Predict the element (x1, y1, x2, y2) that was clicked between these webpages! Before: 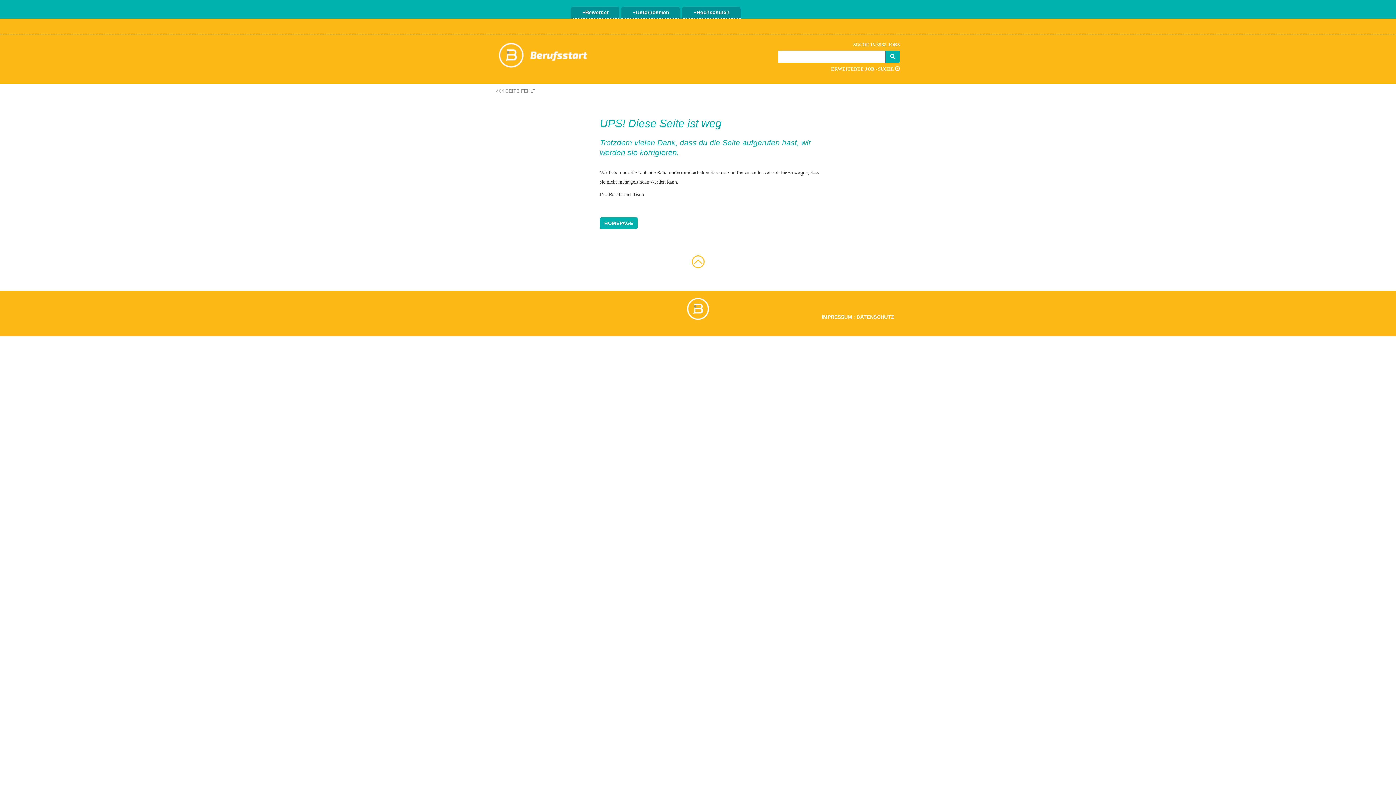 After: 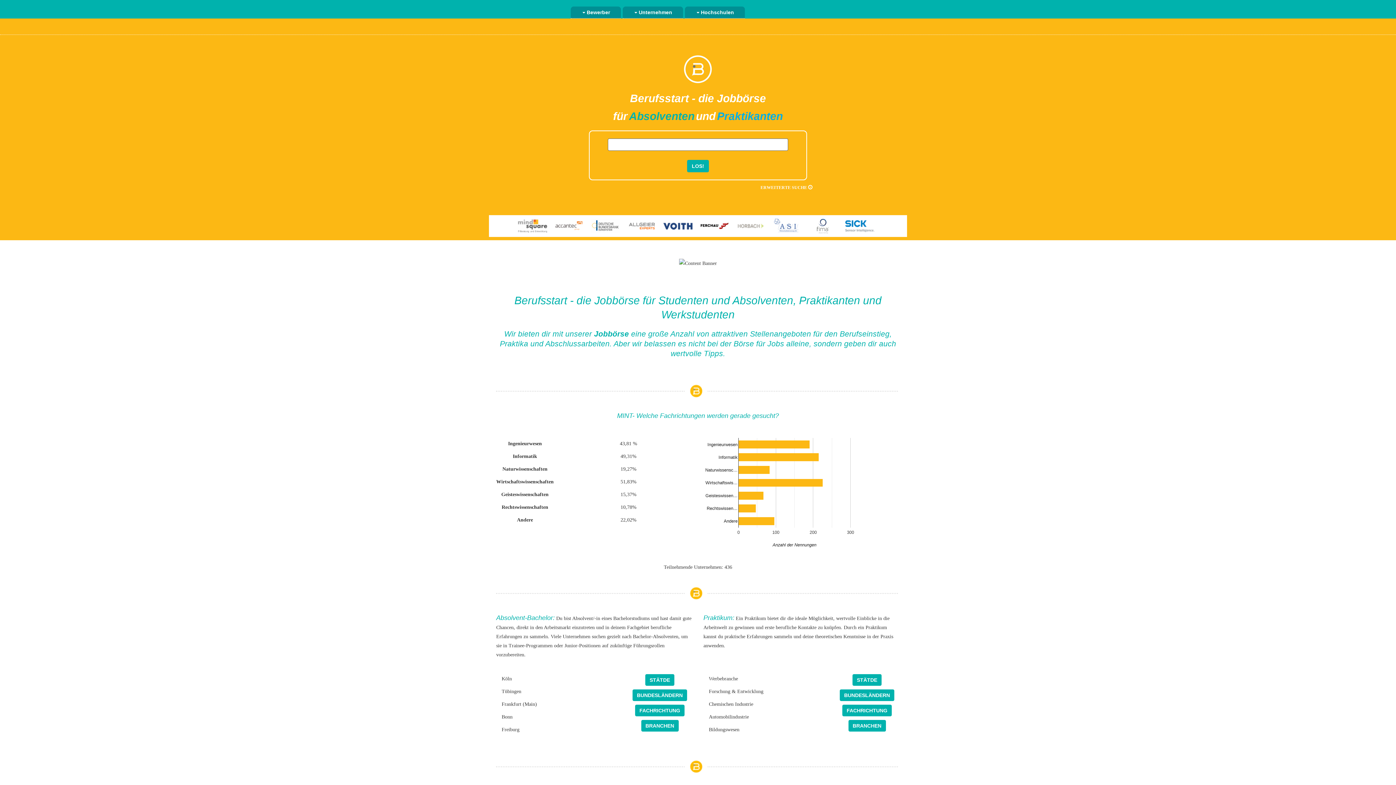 Action: bbox: (496, 88, 537, 95) label: 404 SEITE FEHLT